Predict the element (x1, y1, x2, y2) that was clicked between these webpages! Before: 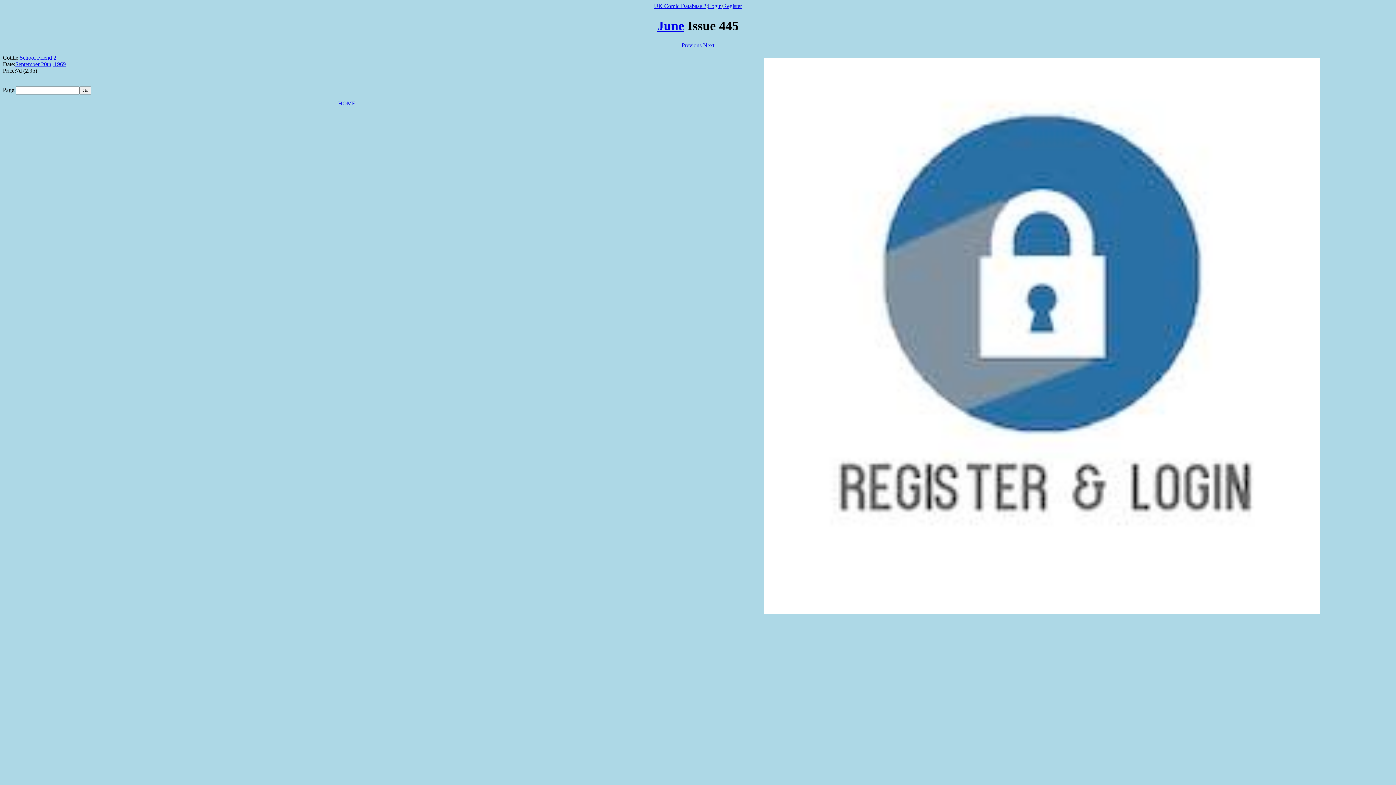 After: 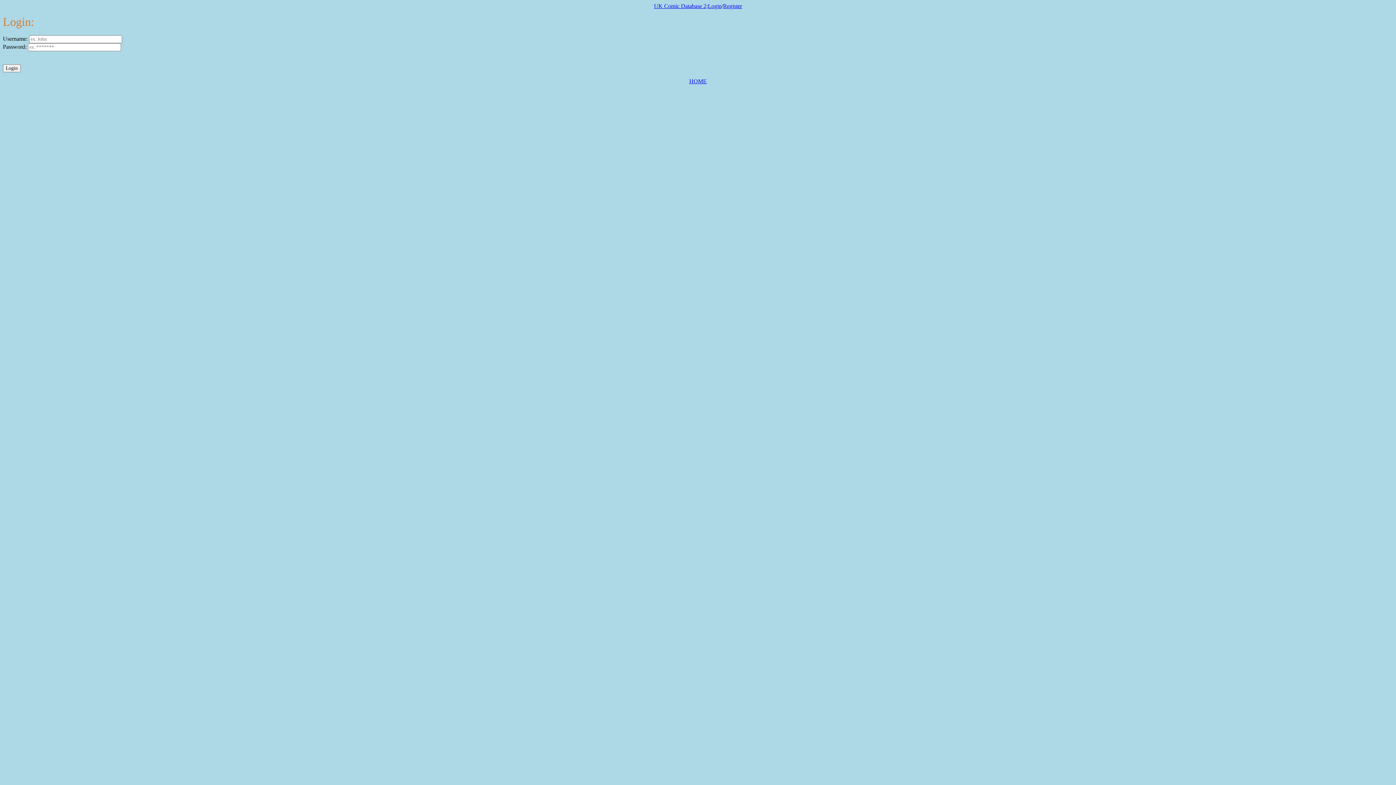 Action: label: Login bbox: (708, 2, 721, 9)